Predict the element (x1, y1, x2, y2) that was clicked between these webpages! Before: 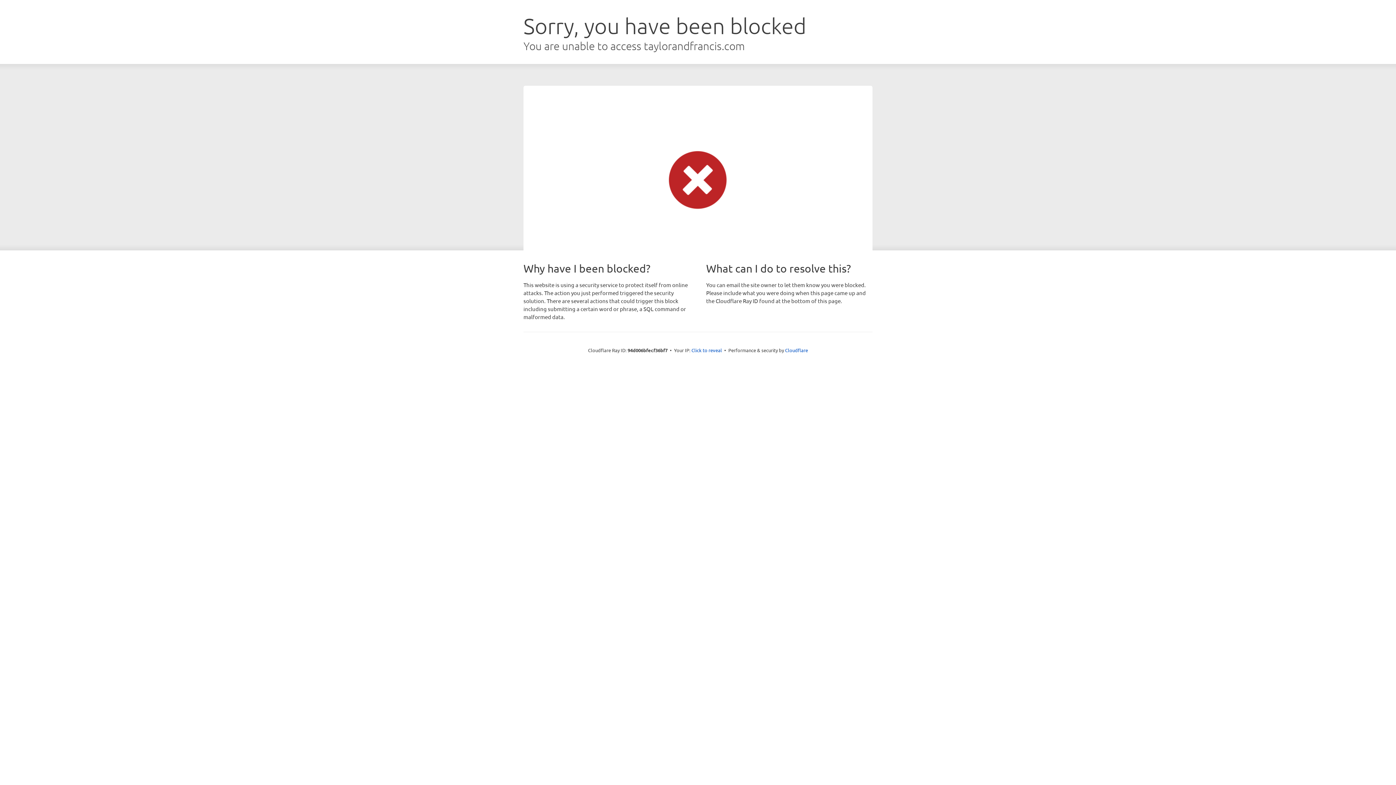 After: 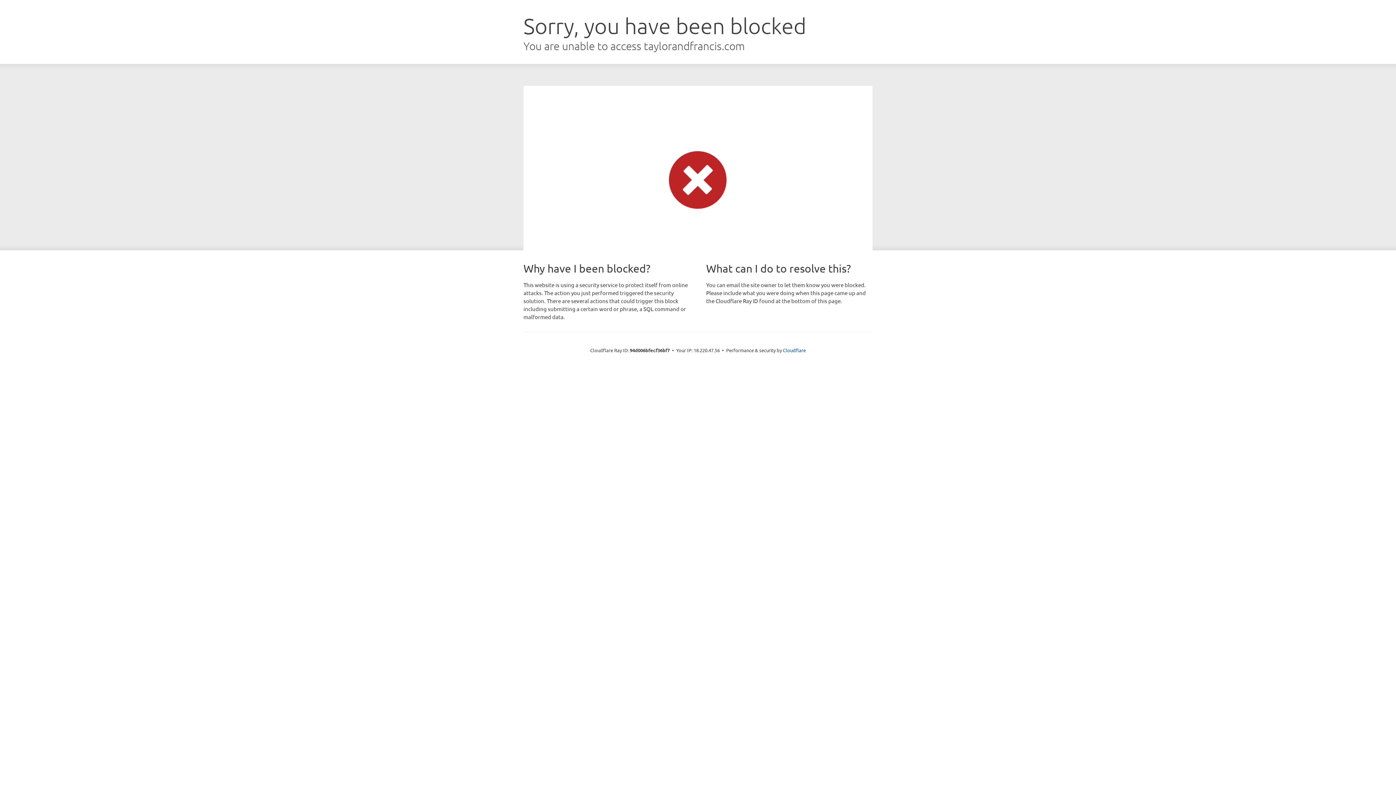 Action: label: Click to reveal bbox: (691, 346, 722, 353)